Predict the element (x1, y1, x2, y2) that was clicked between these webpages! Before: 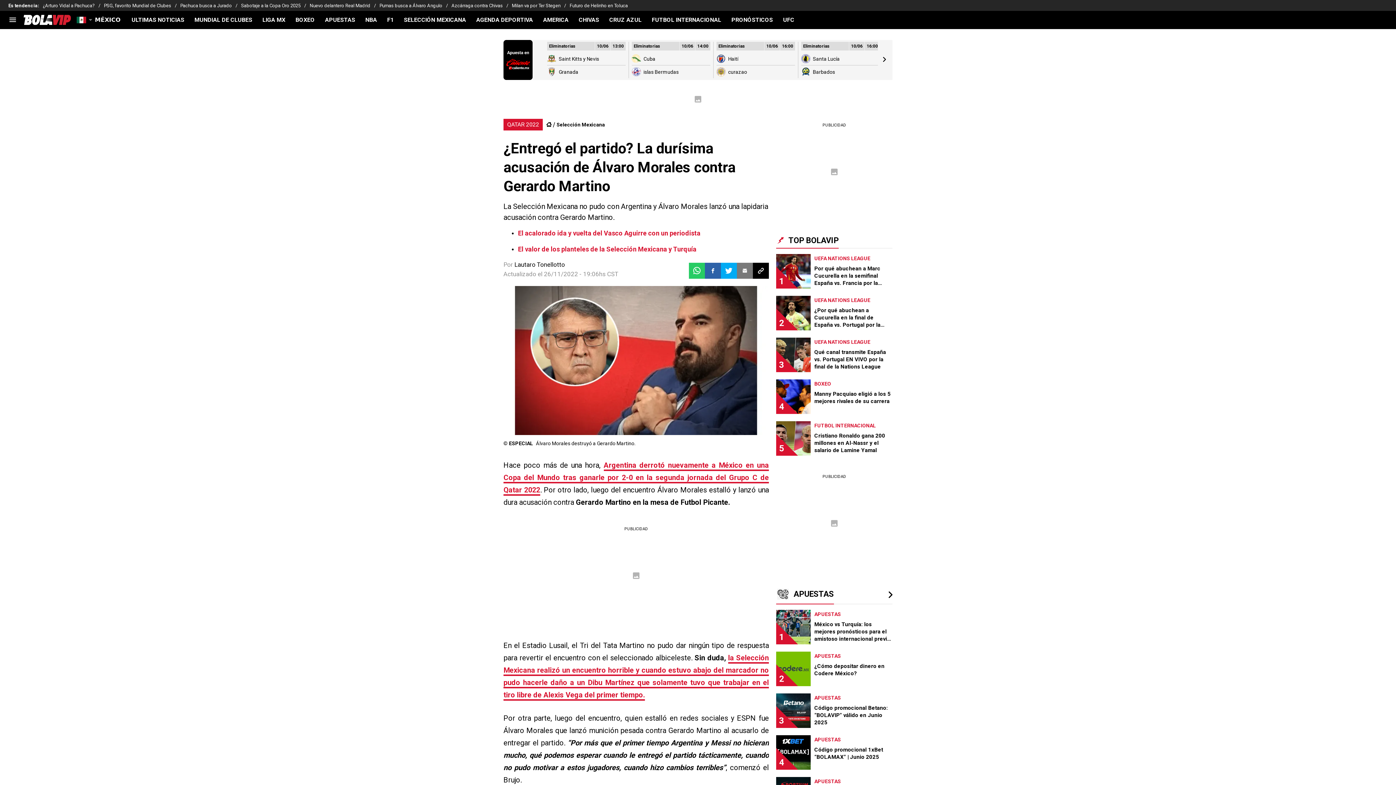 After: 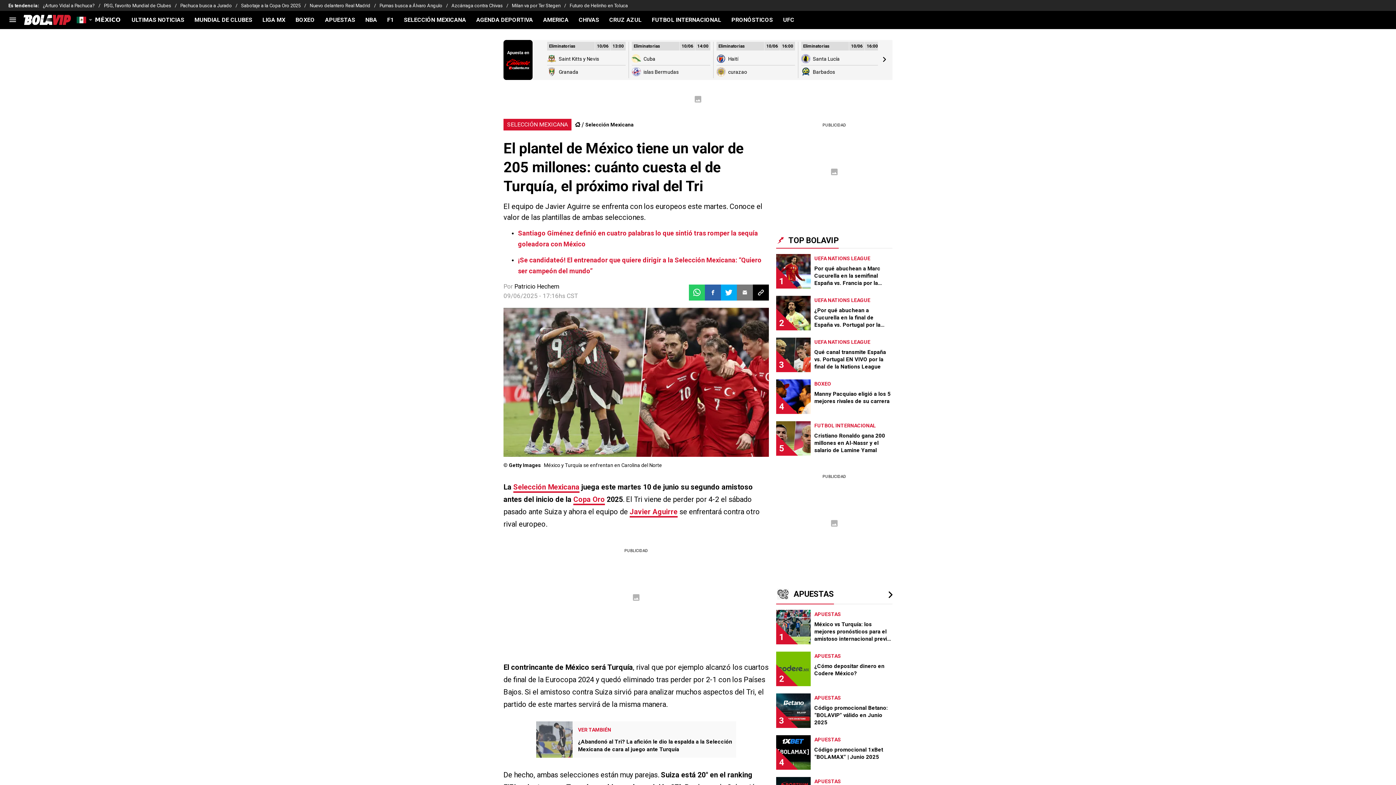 Action: label: El valor de los planteles de la Selección Mexicana y Turquía bbox: (518, 245, 696, 253)